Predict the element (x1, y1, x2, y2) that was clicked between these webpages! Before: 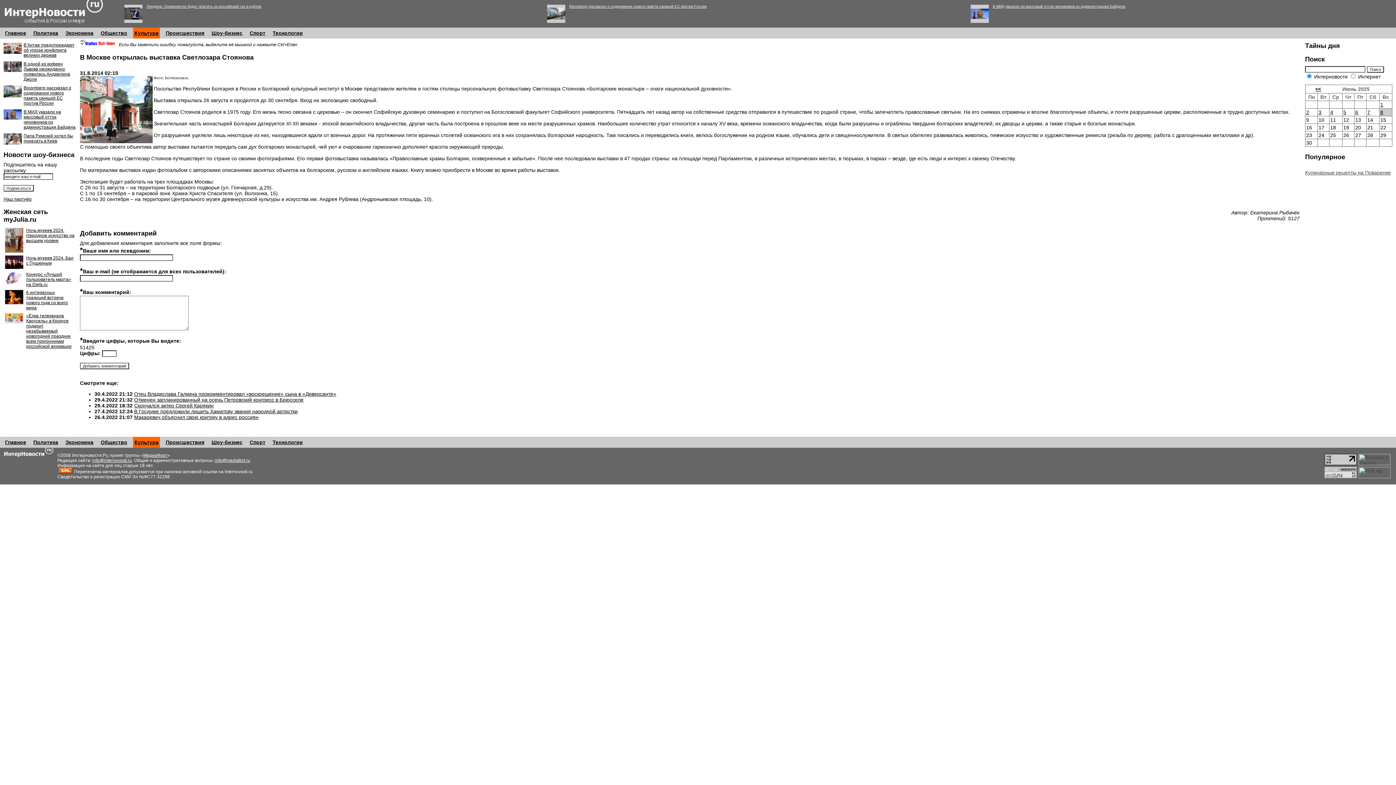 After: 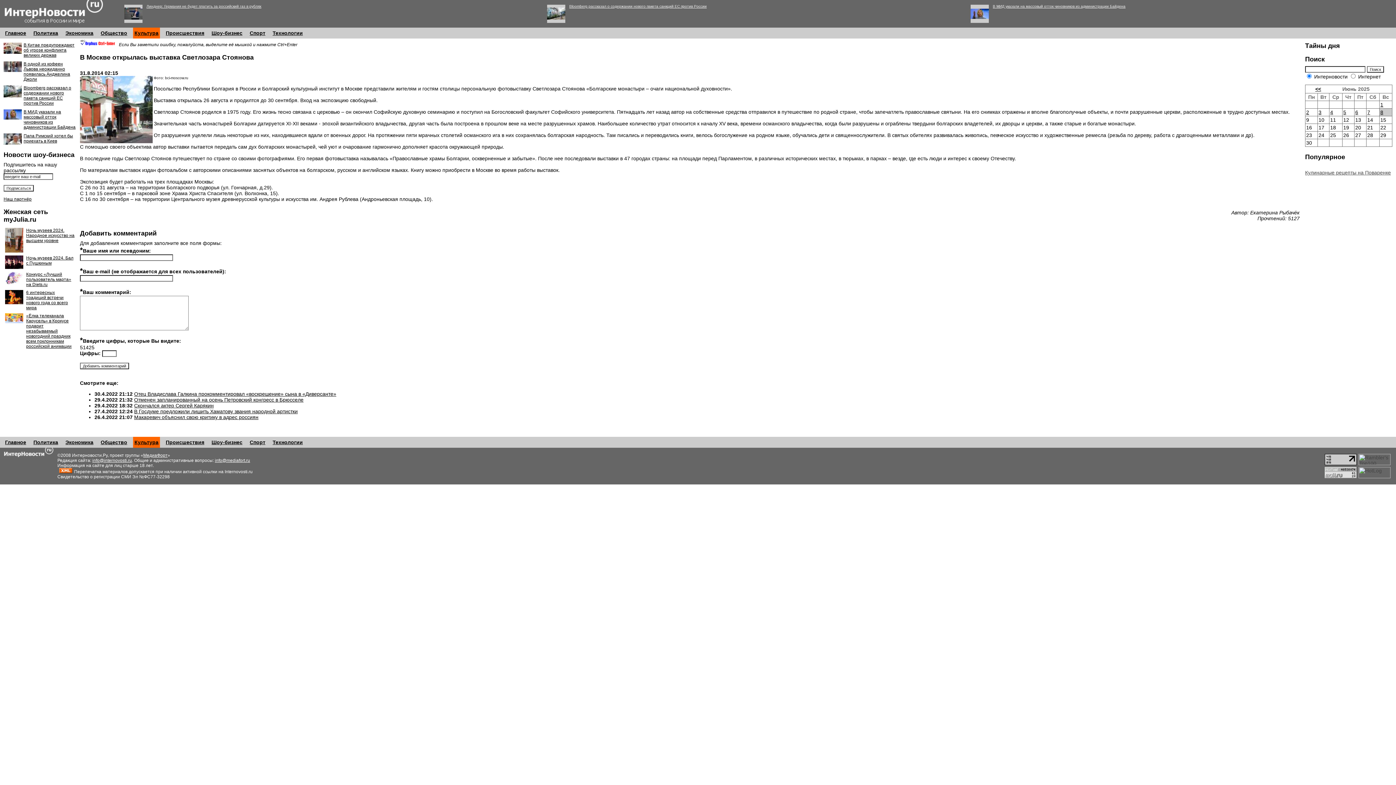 Action: bbox: (5, 318, 23, 324)